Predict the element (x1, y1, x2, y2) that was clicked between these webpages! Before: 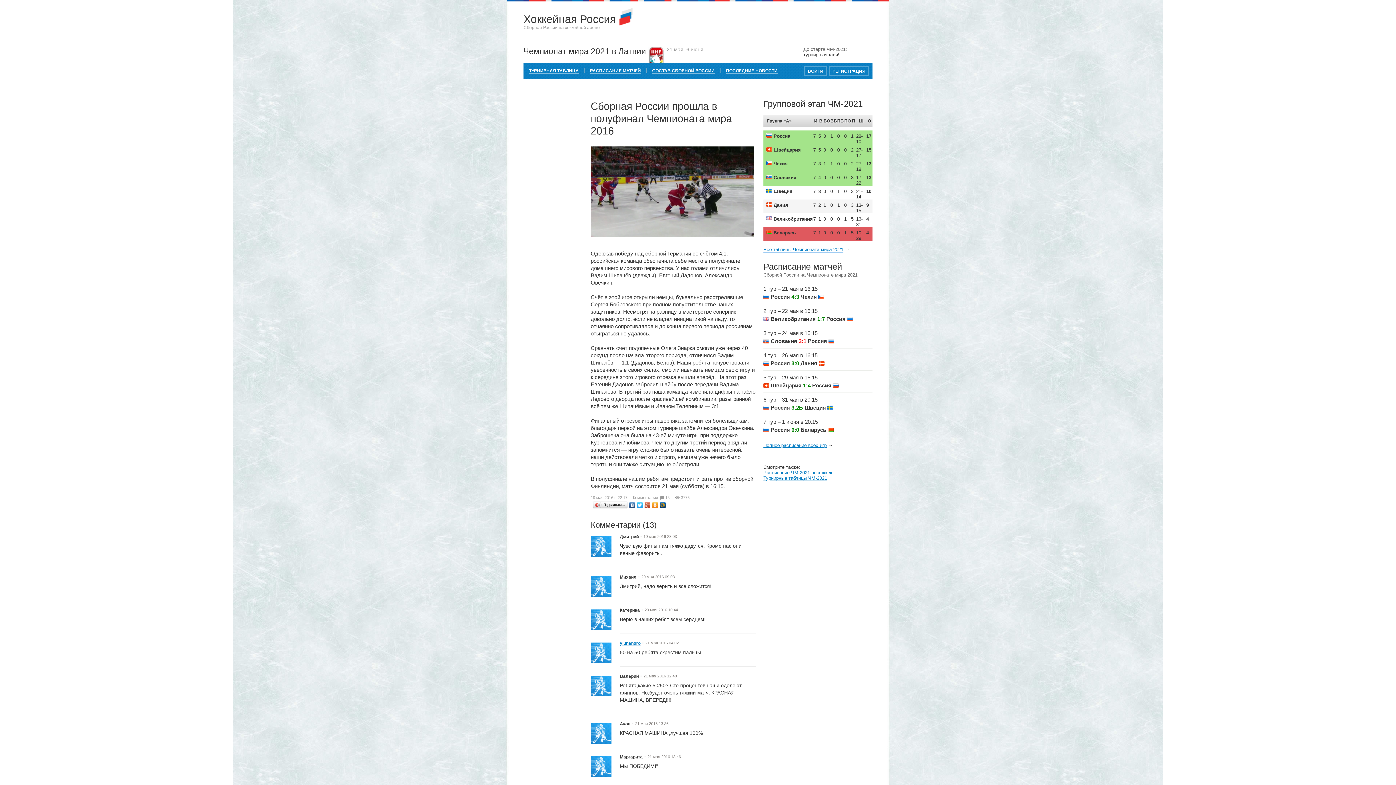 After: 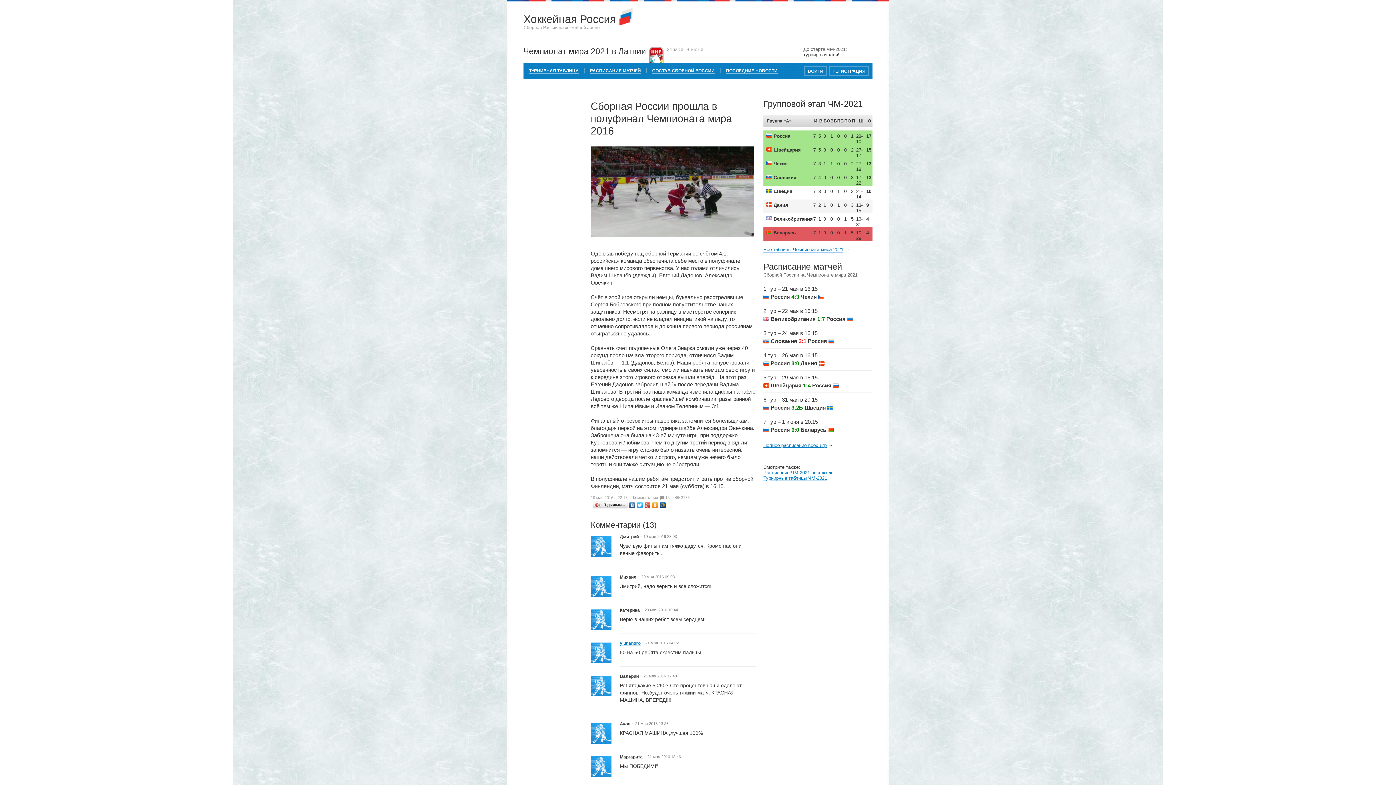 Action: bbox: (651, 500, 659, 510)